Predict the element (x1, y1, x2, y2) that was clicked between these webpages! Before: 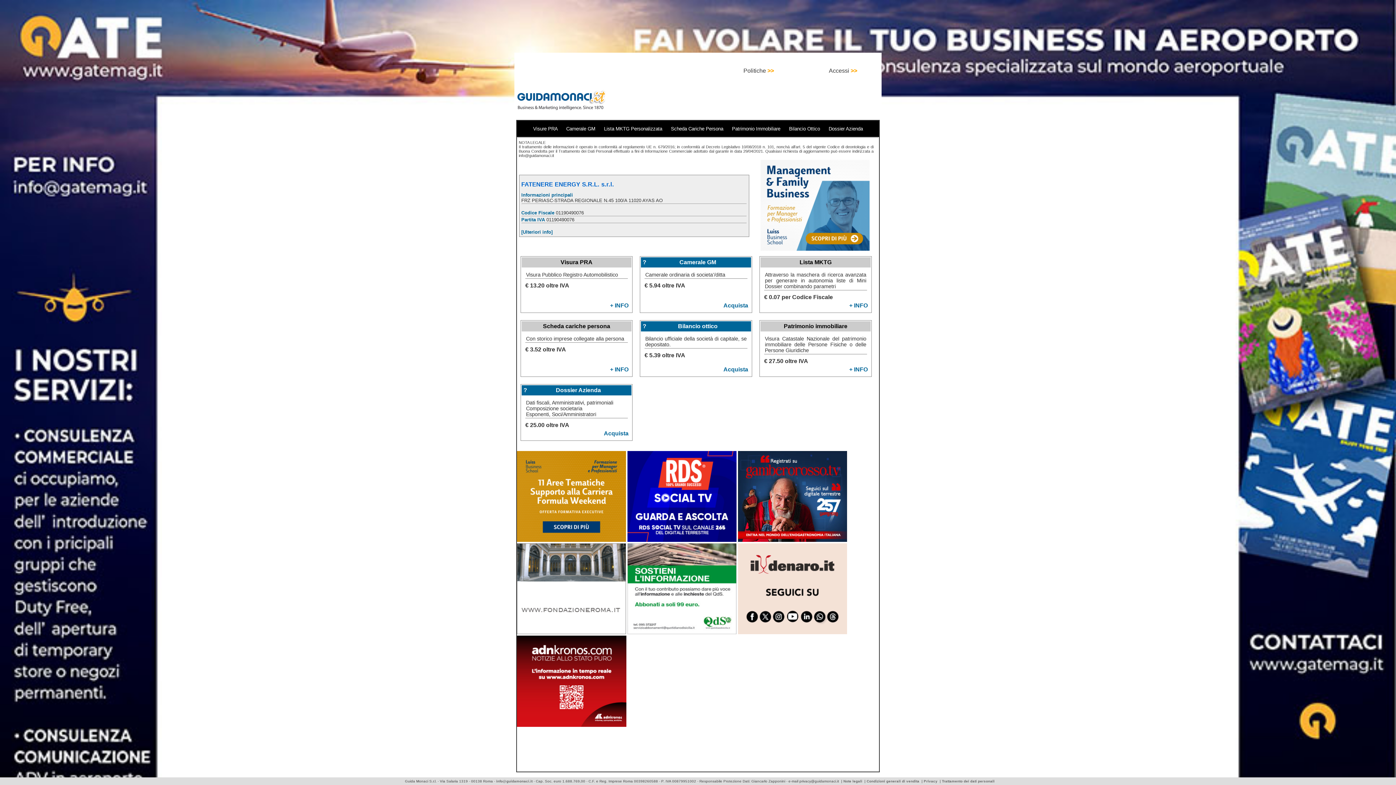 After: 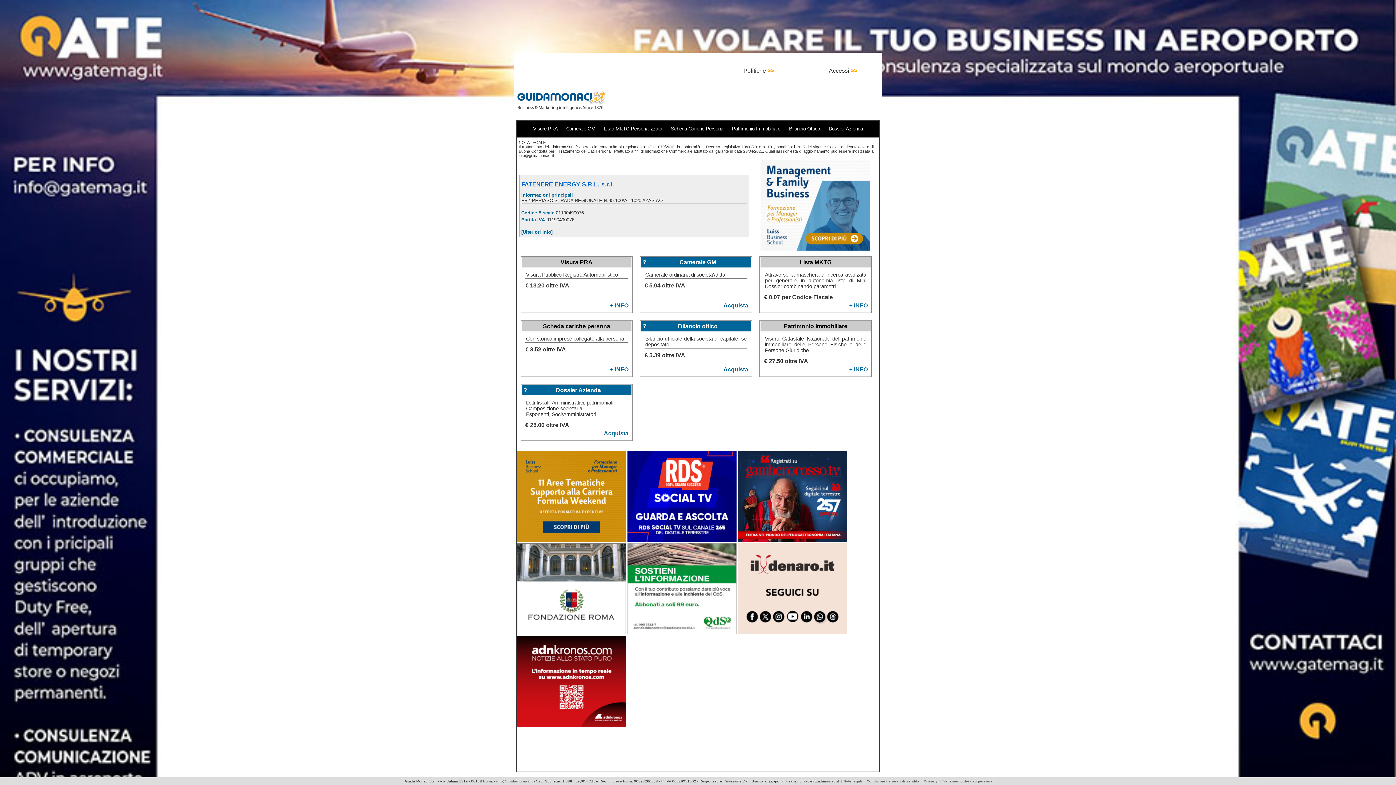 Action: label: Acquista bbox: (604, 430, 628, 437)